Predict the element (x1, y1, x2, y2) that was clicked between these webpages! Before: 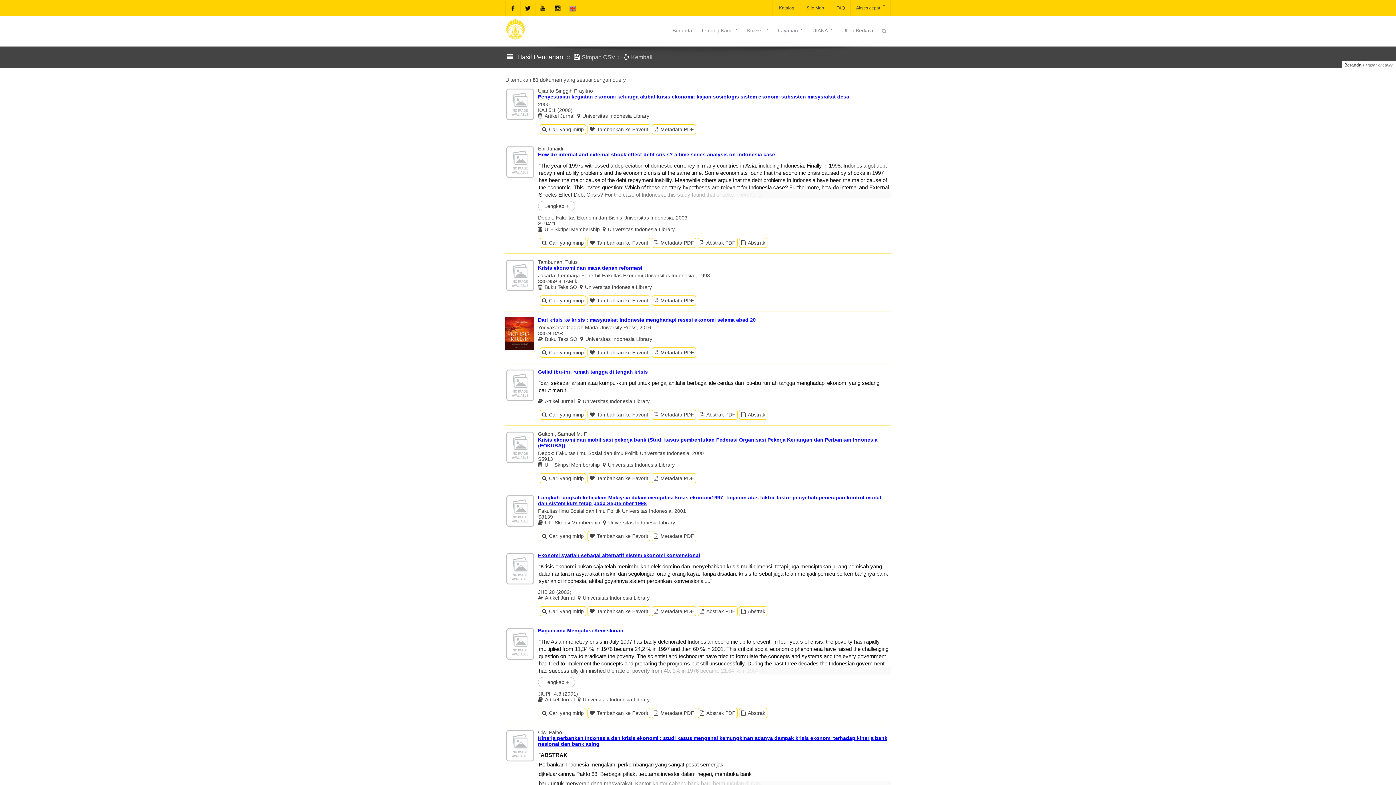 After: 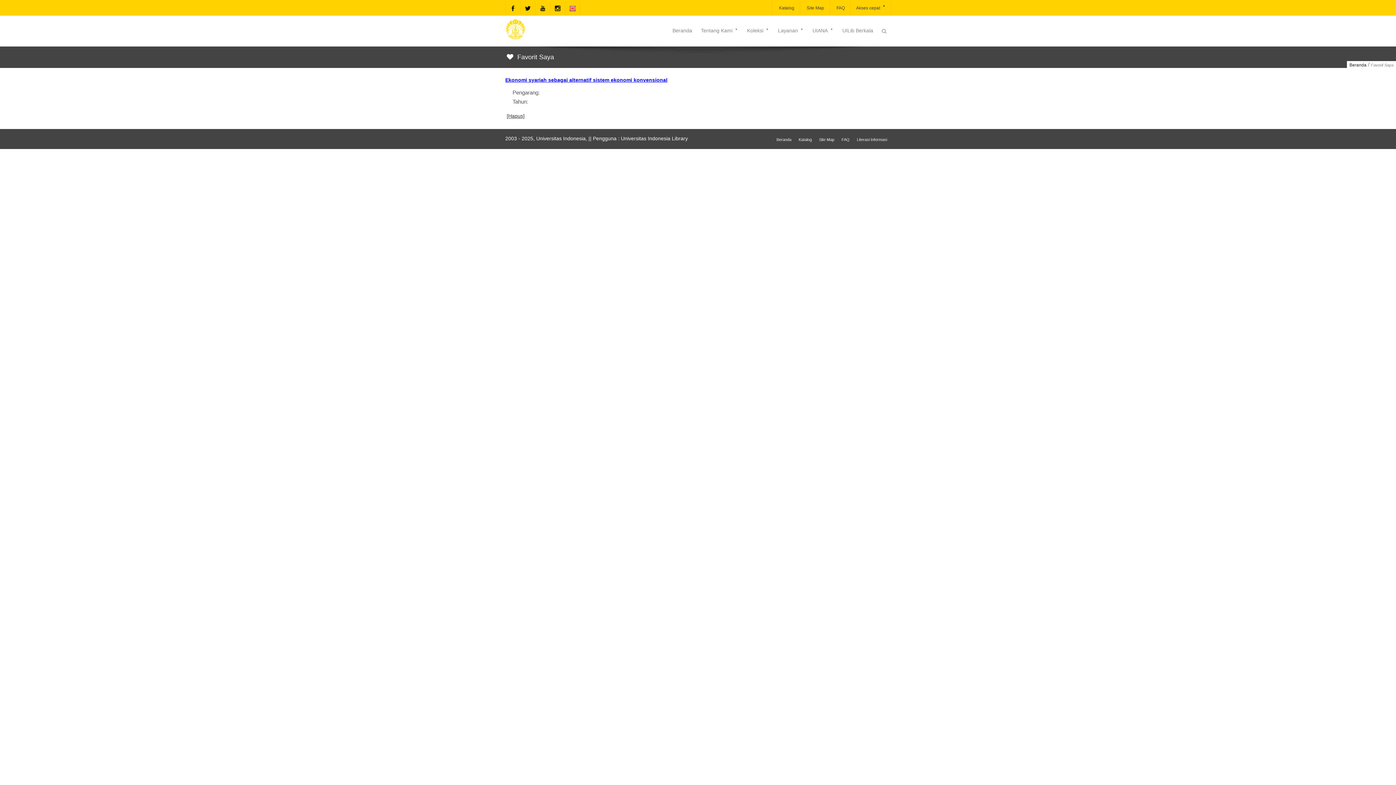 Action: label: Tambahkan ke Favorit bbox: (587, 606, 650, 616)